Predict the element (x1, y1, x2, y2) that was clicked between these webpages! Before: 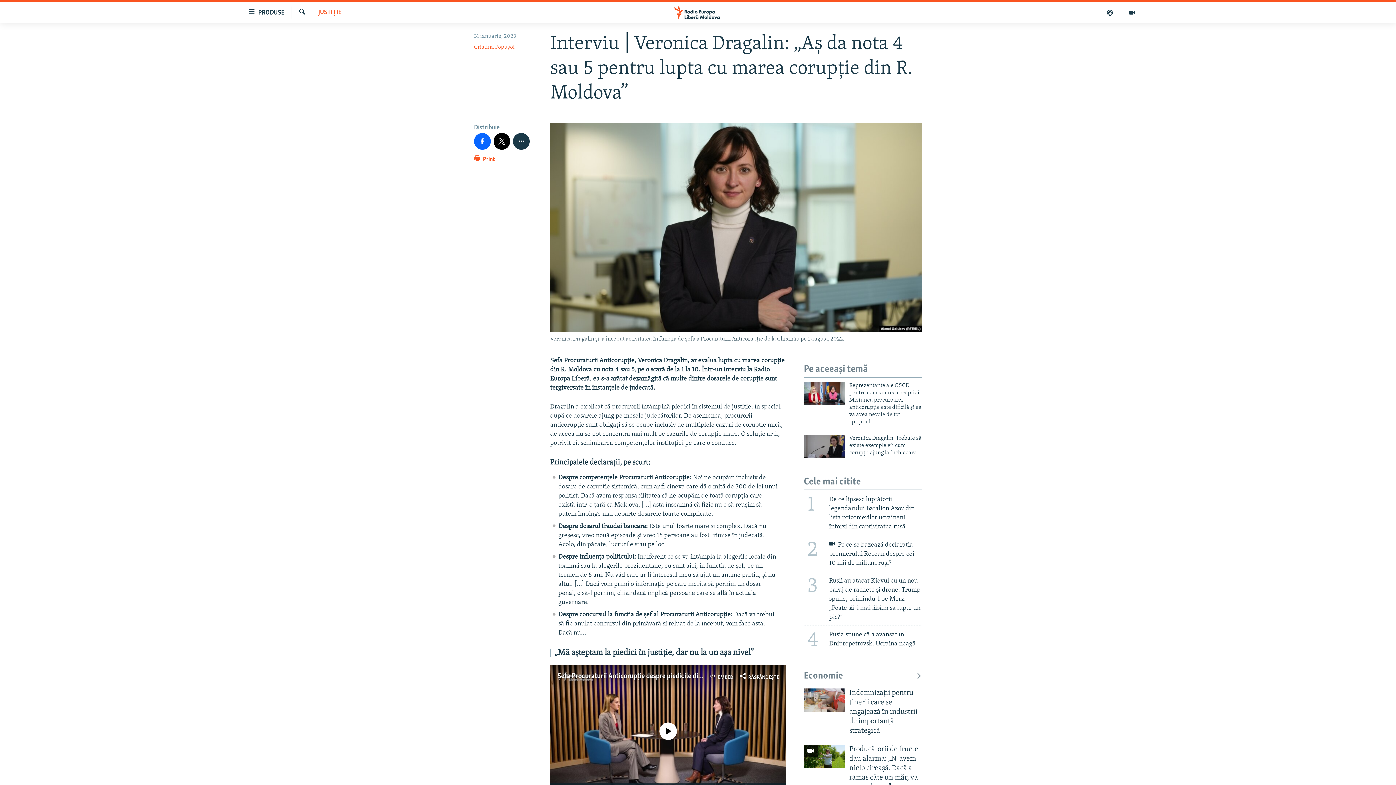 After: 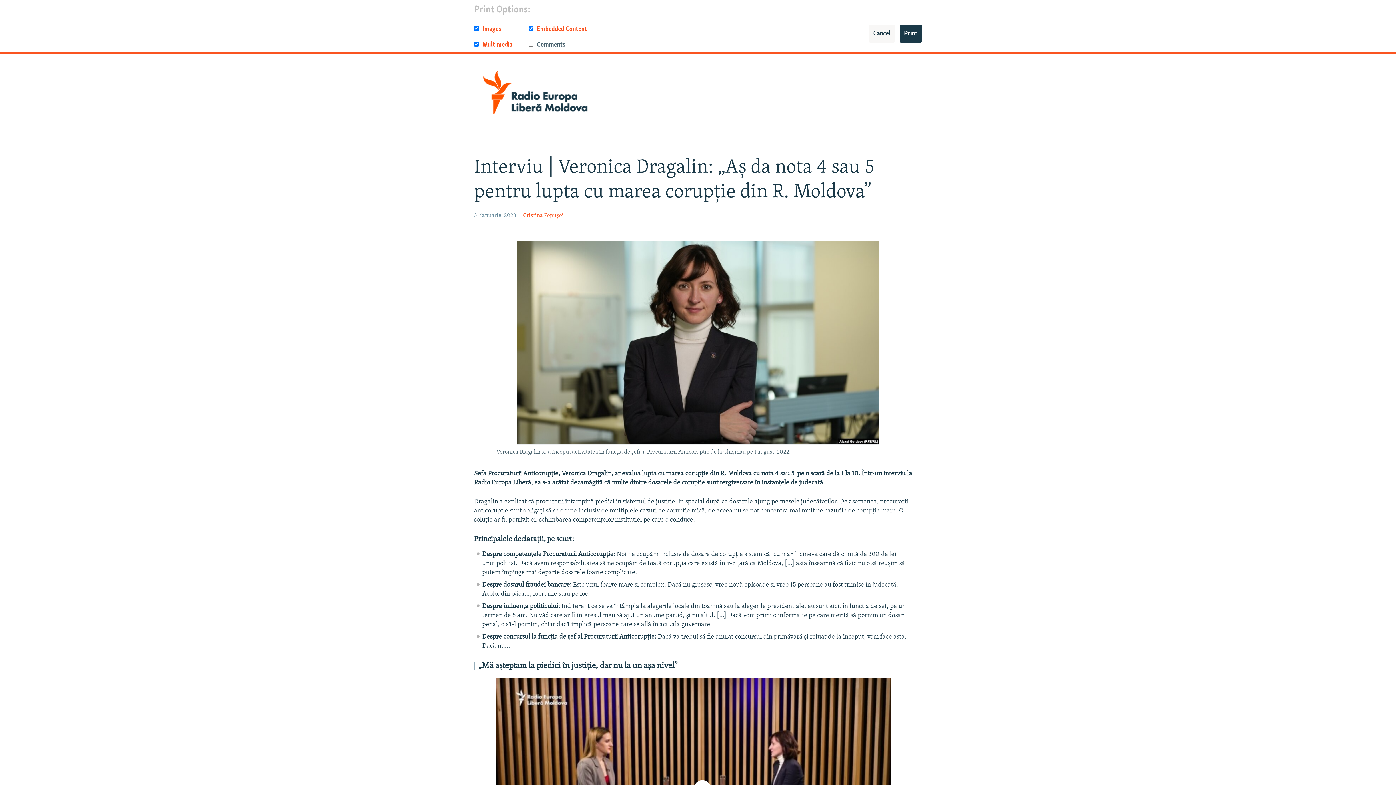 Action: label:  Print bbox: (474, 154, 495, 167)